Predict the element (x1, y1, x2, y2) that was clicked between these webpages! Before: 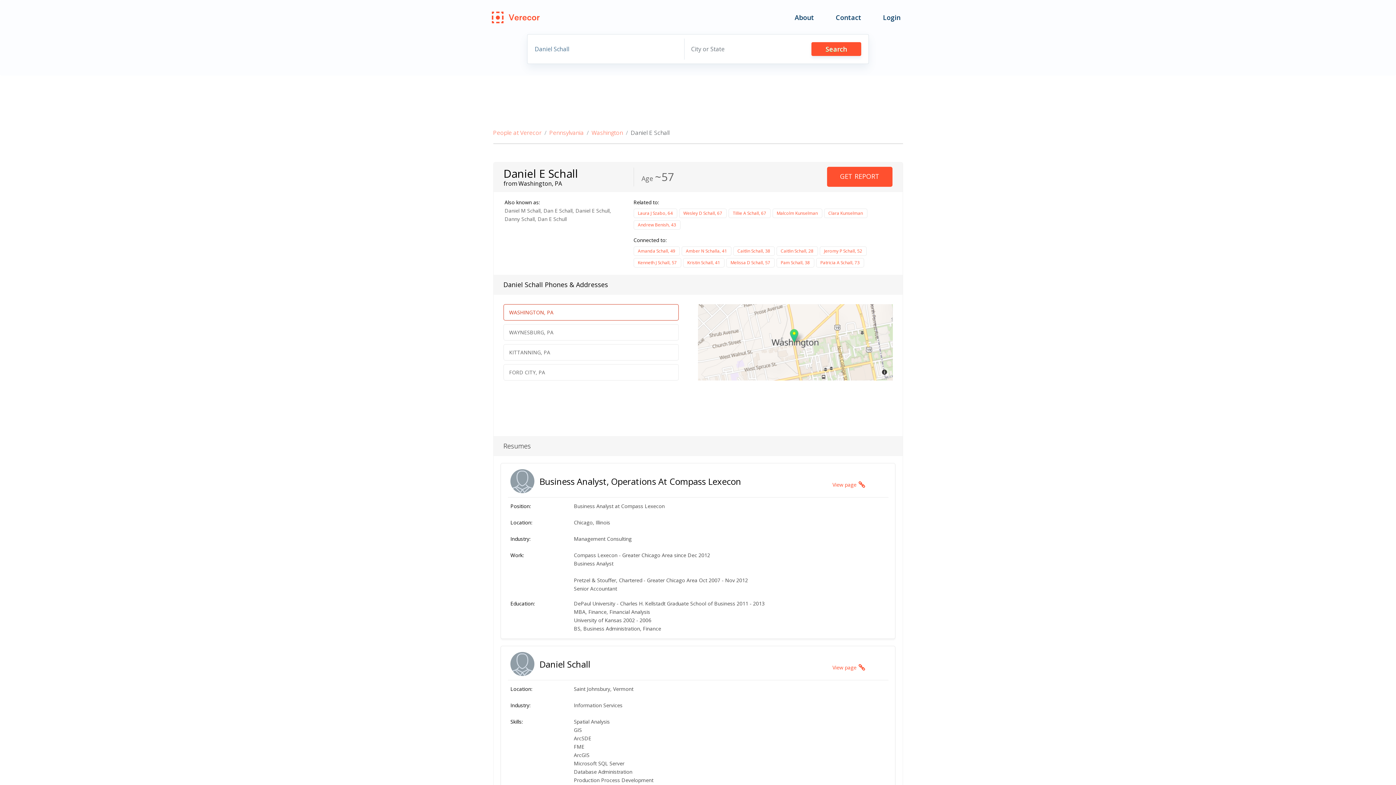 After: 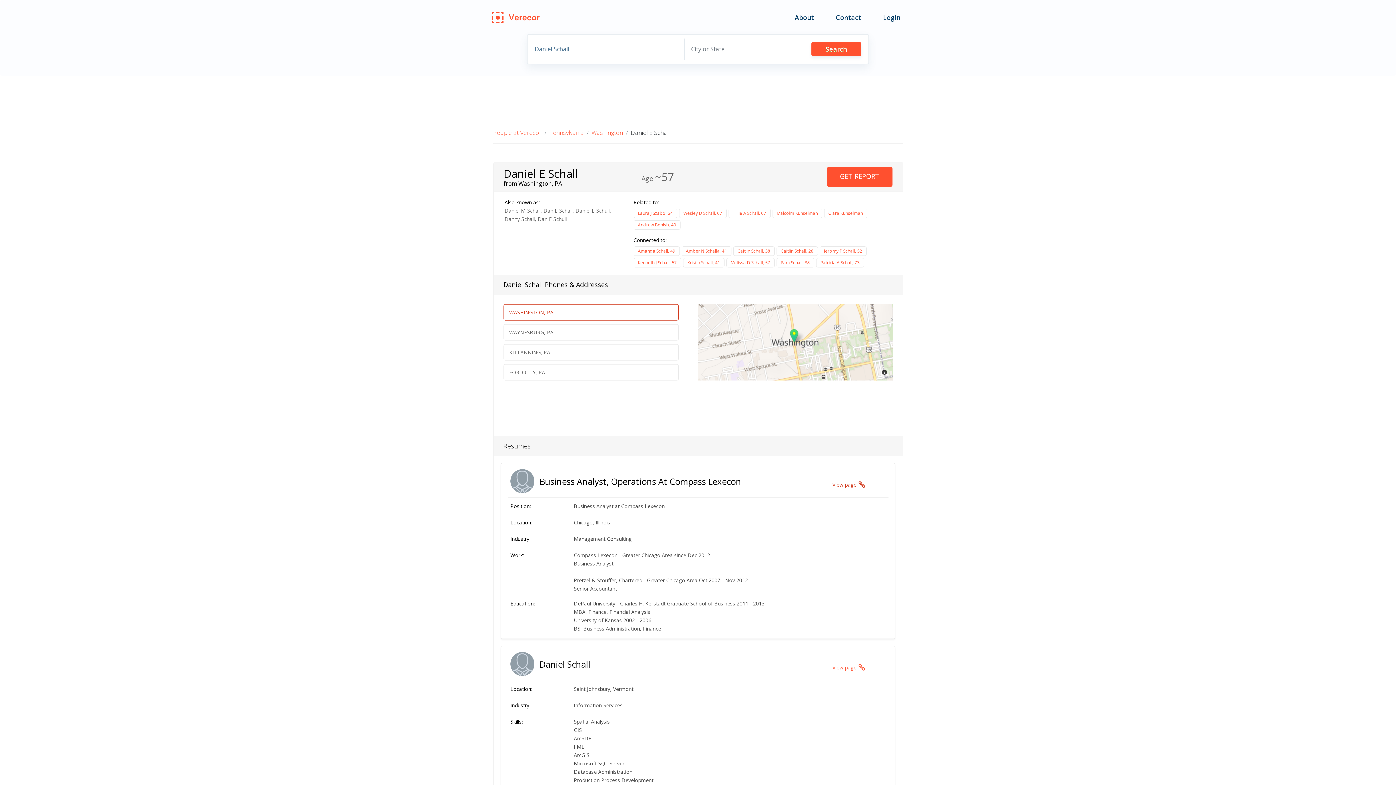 Action: bbox: (775, 479, 872, 491) label: View page